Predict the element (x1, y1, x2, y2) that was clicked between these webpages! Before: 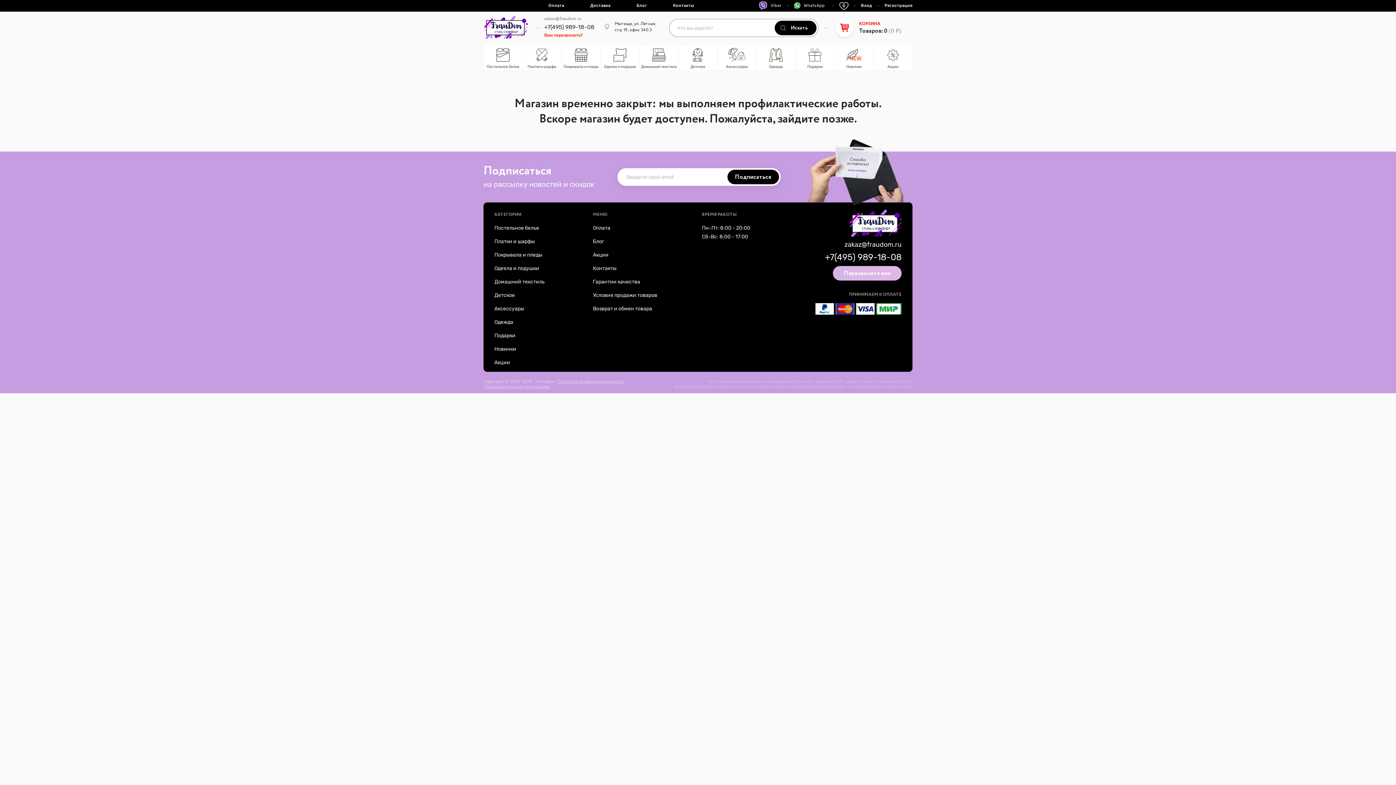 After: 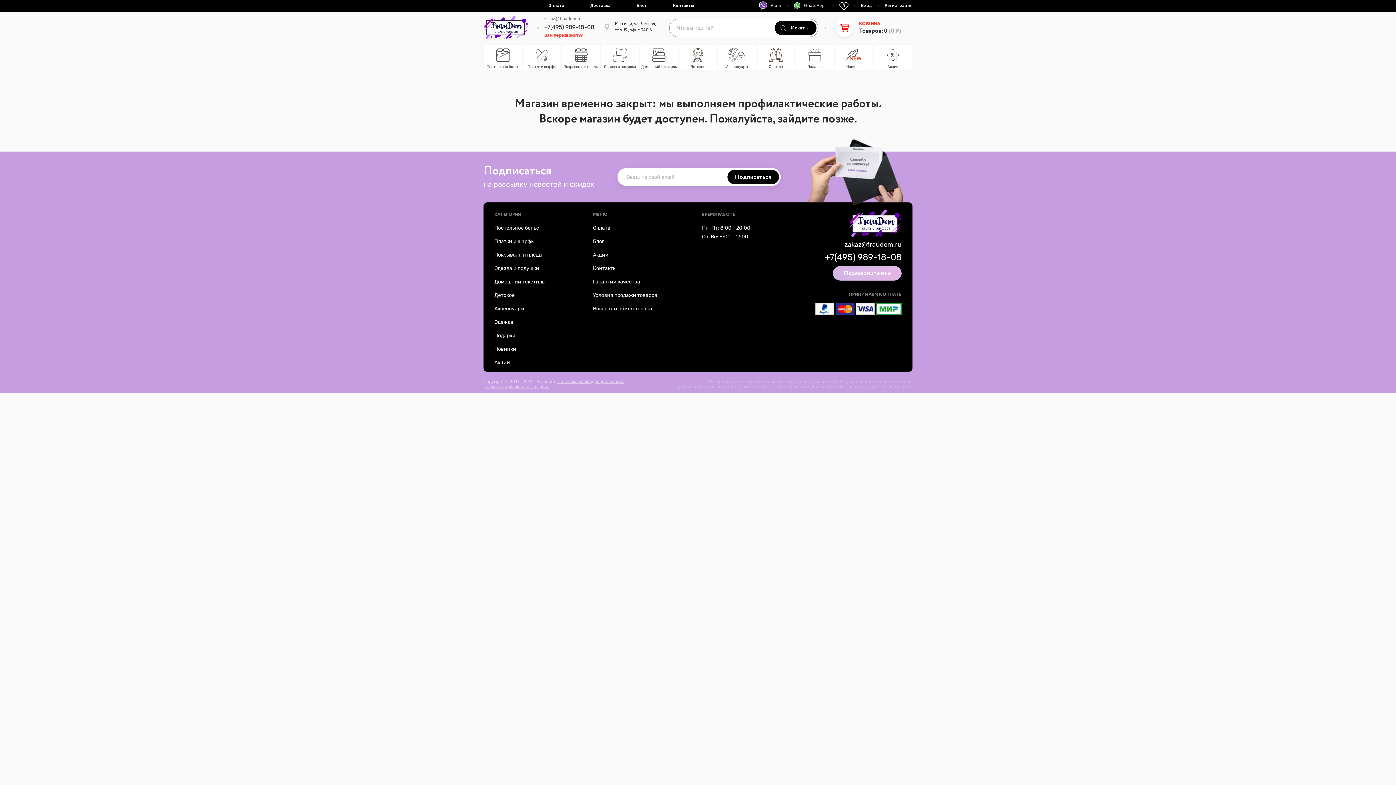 Action: label: Контакты bbox: (593, 265, 616, 271)